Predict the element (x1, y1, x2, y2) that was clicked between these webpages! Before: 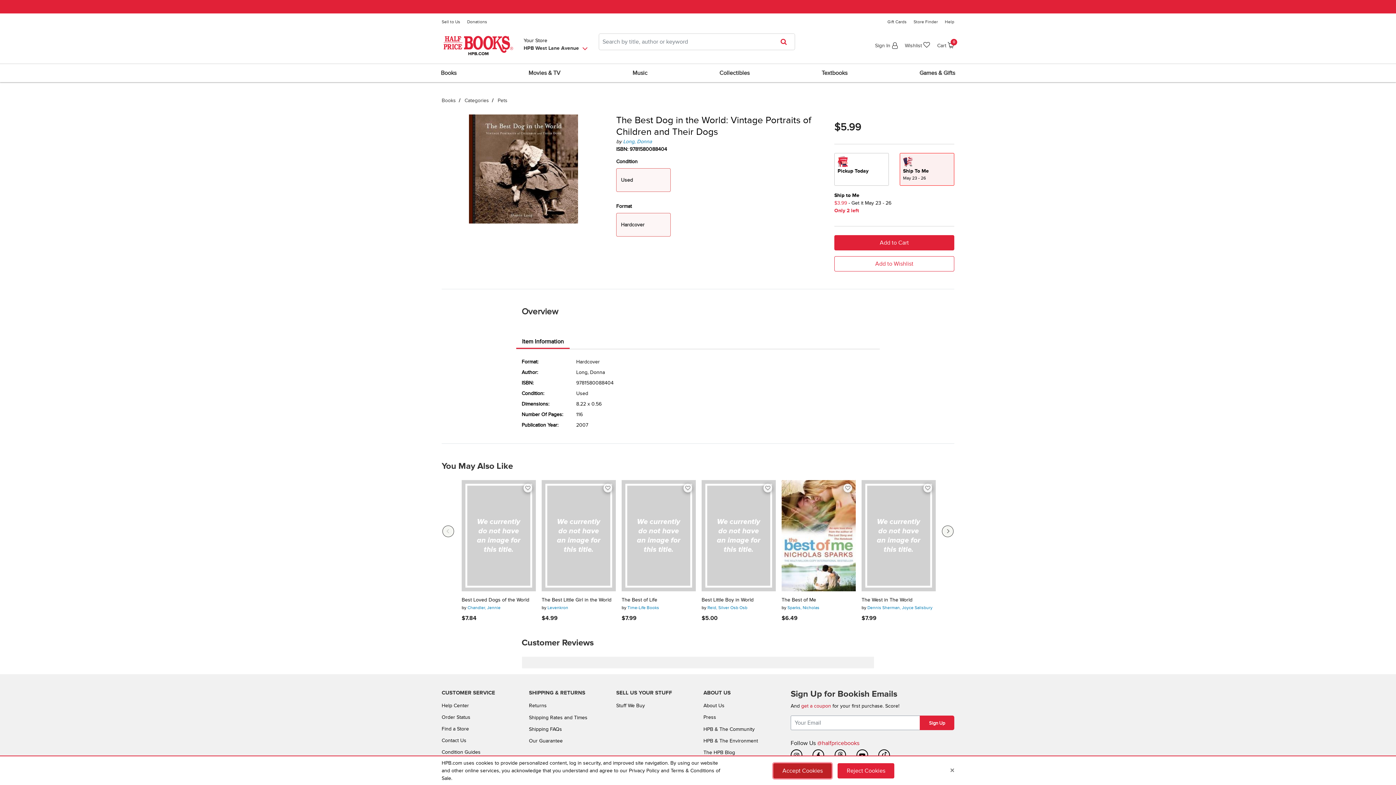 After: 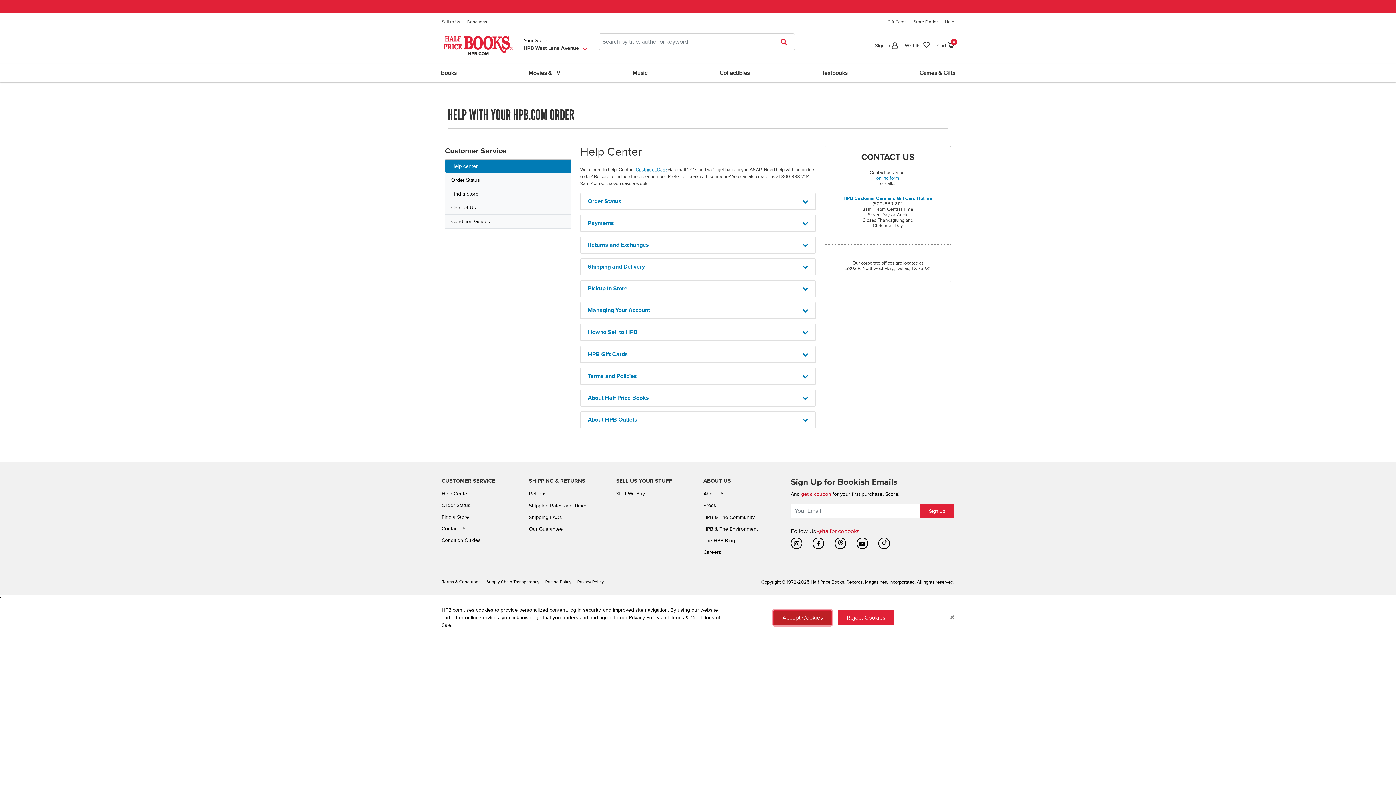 Action: bbox: (441, 703, 469, 709) label: Help Center